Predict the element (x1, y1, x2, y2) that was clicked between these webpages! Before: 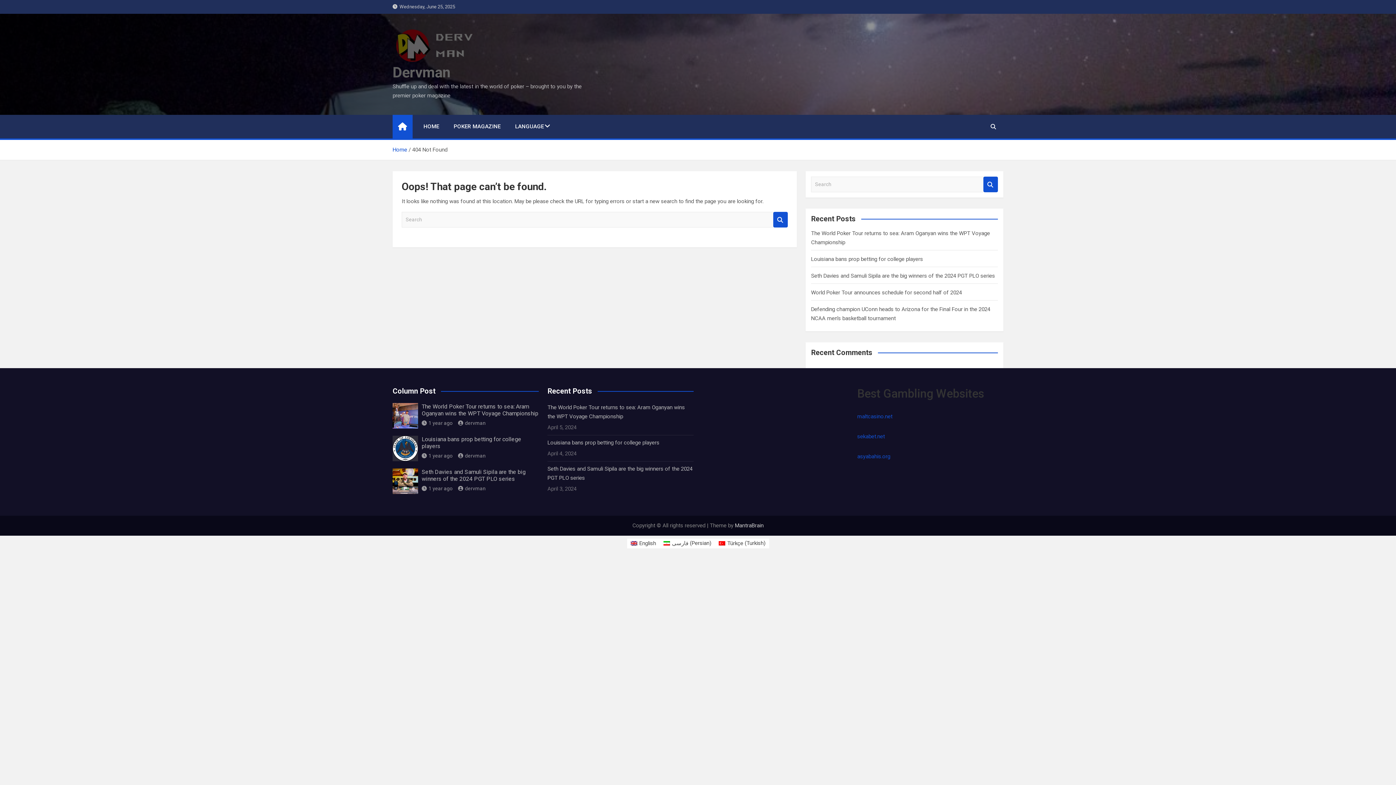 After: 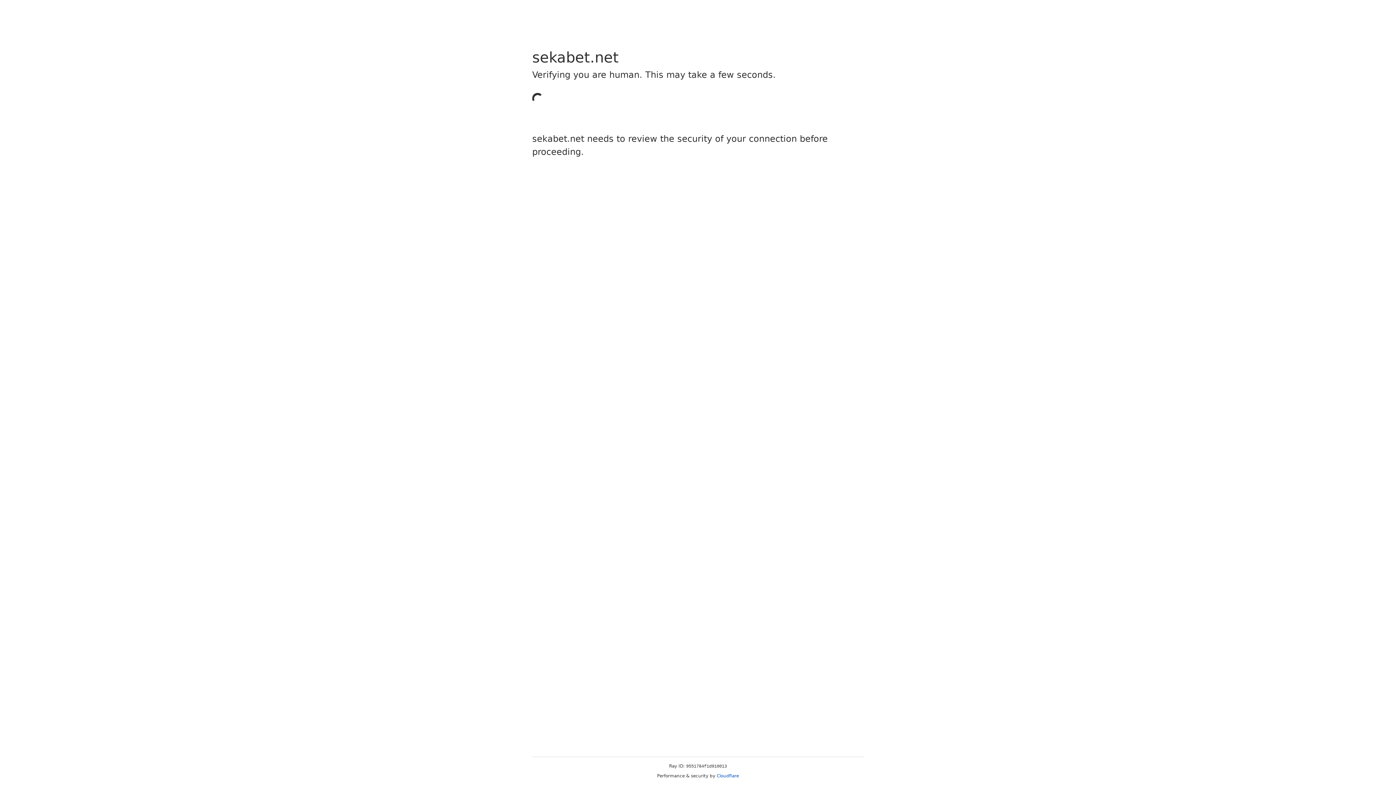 Action: label: sekabet.net bbox: (857, 433, 885, 440)